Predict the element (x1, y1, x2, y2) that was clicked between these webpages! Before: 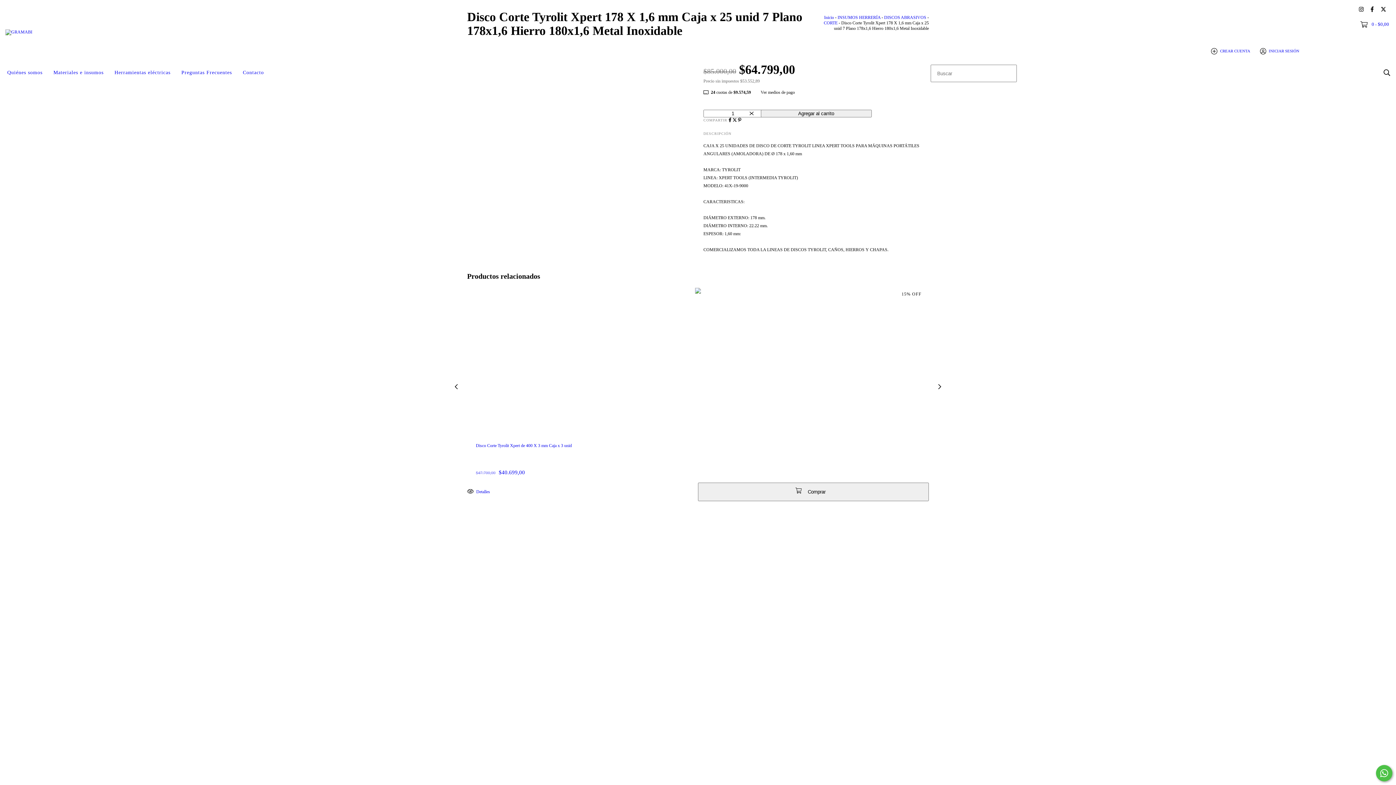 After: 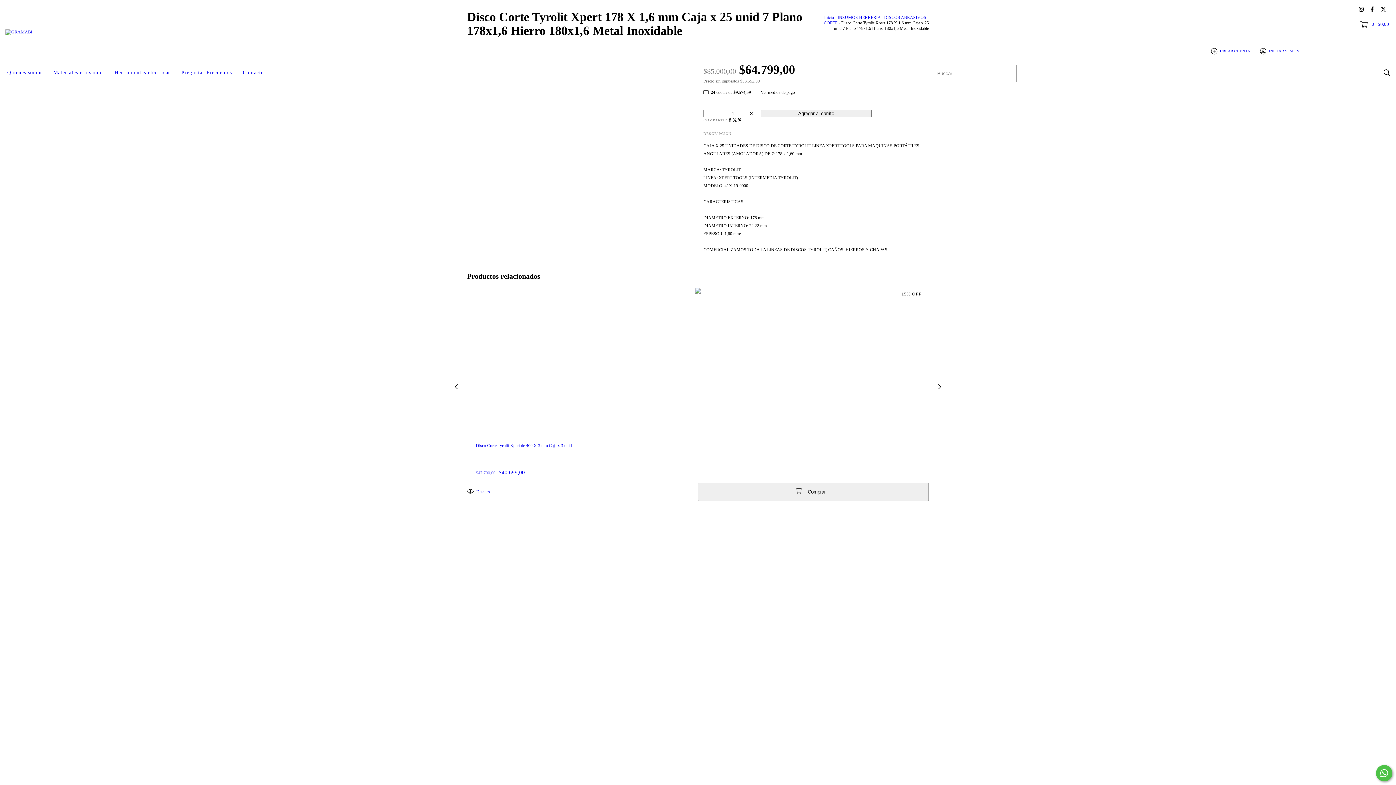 Action: label:  0 - $0,00 bbox: (1360, 22, 1389, 26)